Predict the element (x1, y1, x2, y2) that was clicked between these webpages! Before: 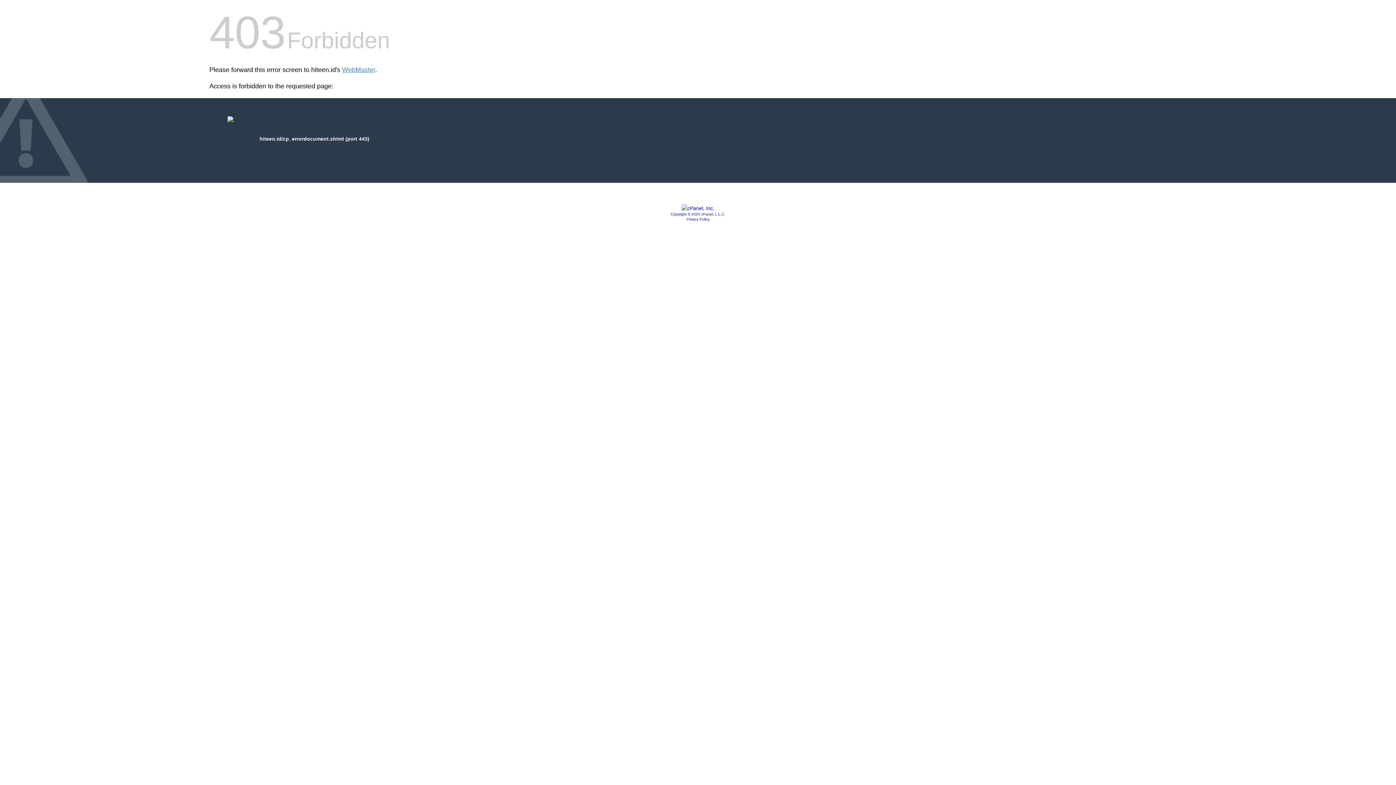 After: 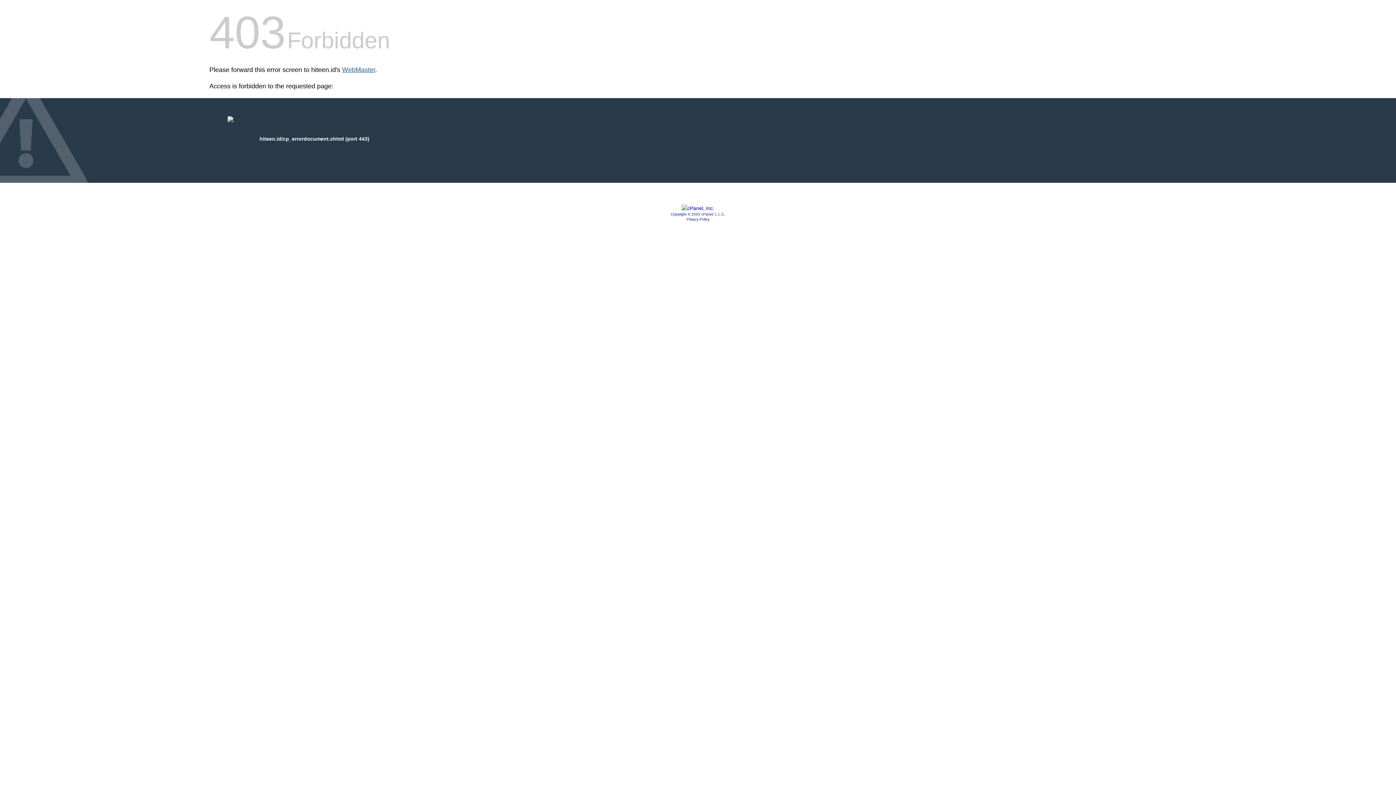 Action: label: WebMaster bbox: (342, 66, 375, 73)